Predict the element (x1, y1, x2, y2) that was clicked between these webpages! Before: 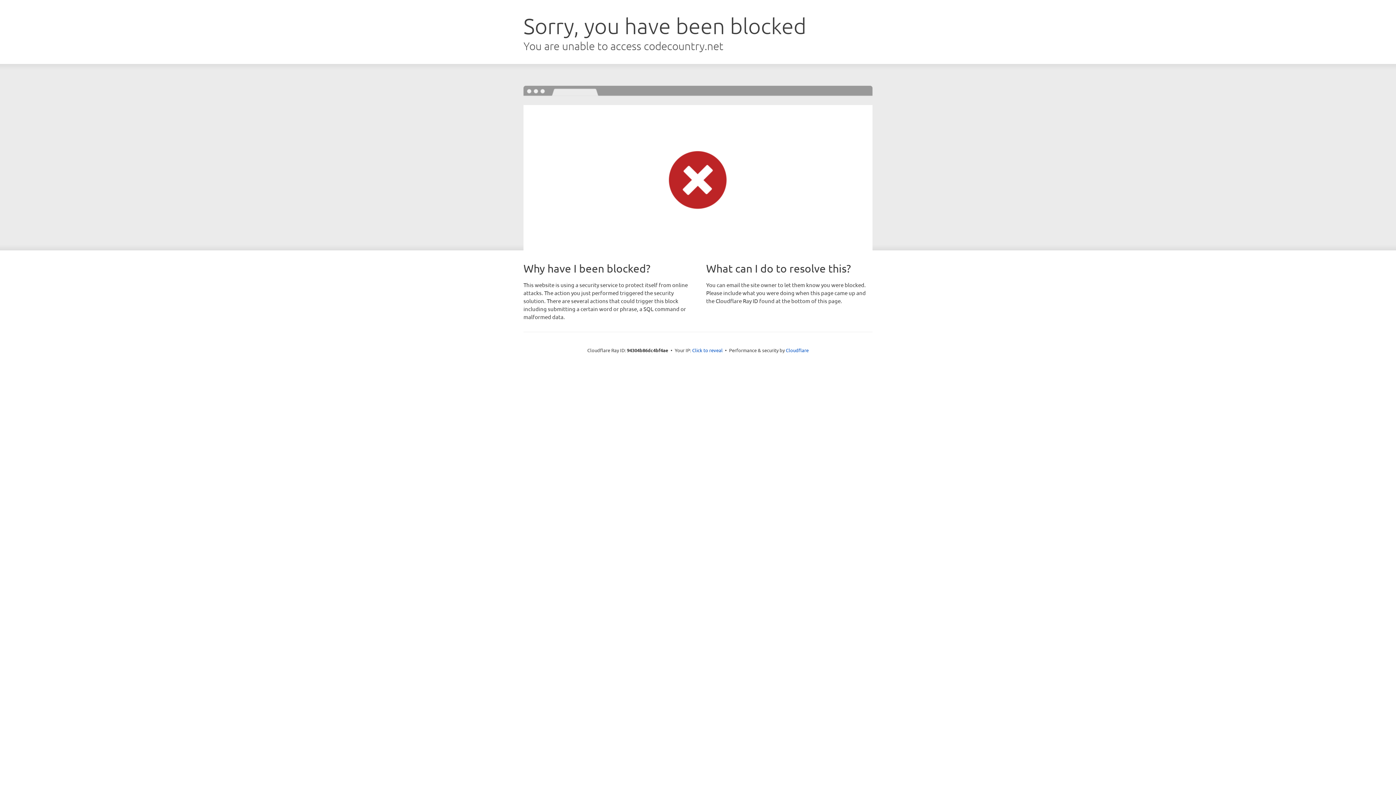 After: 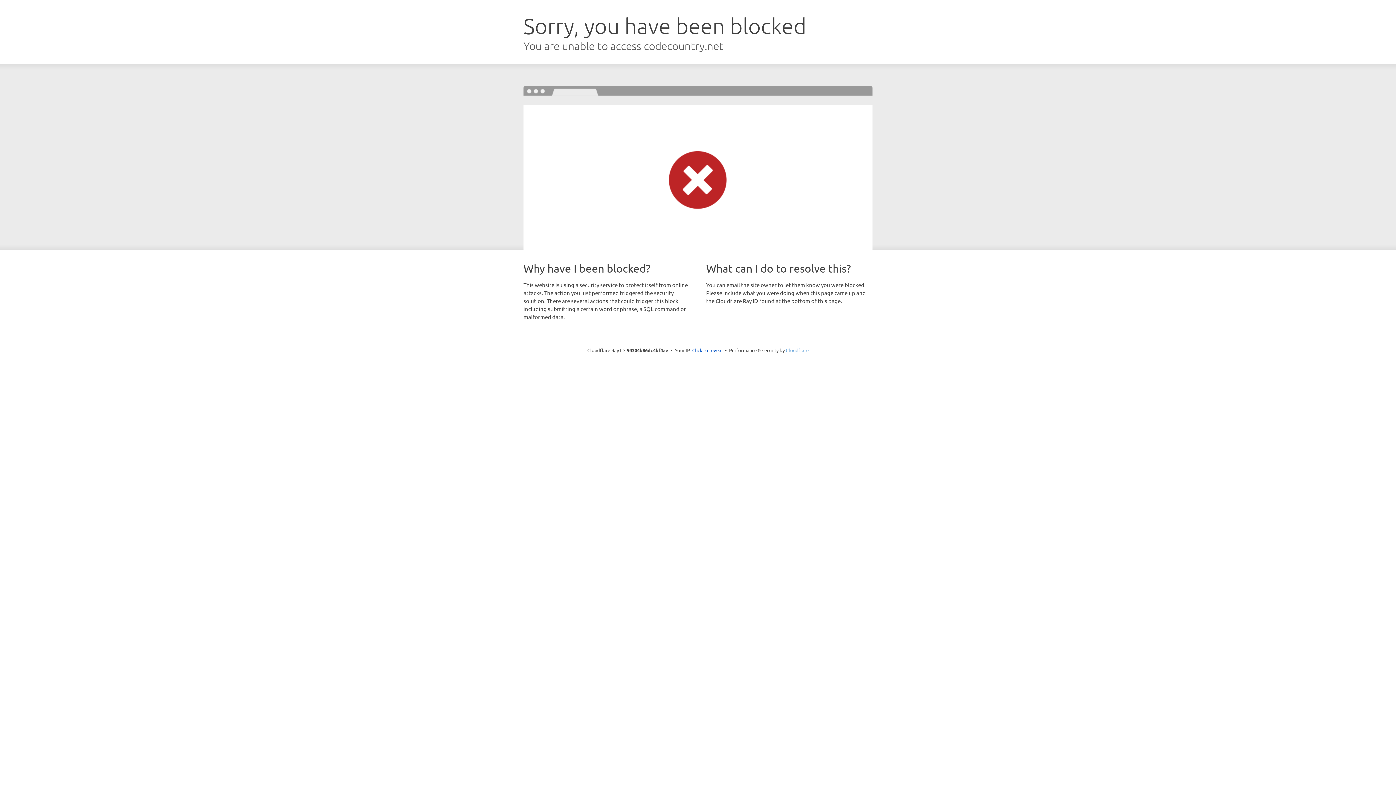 Action: label: Cloudflare bbox: (786, 347, 808, 353)